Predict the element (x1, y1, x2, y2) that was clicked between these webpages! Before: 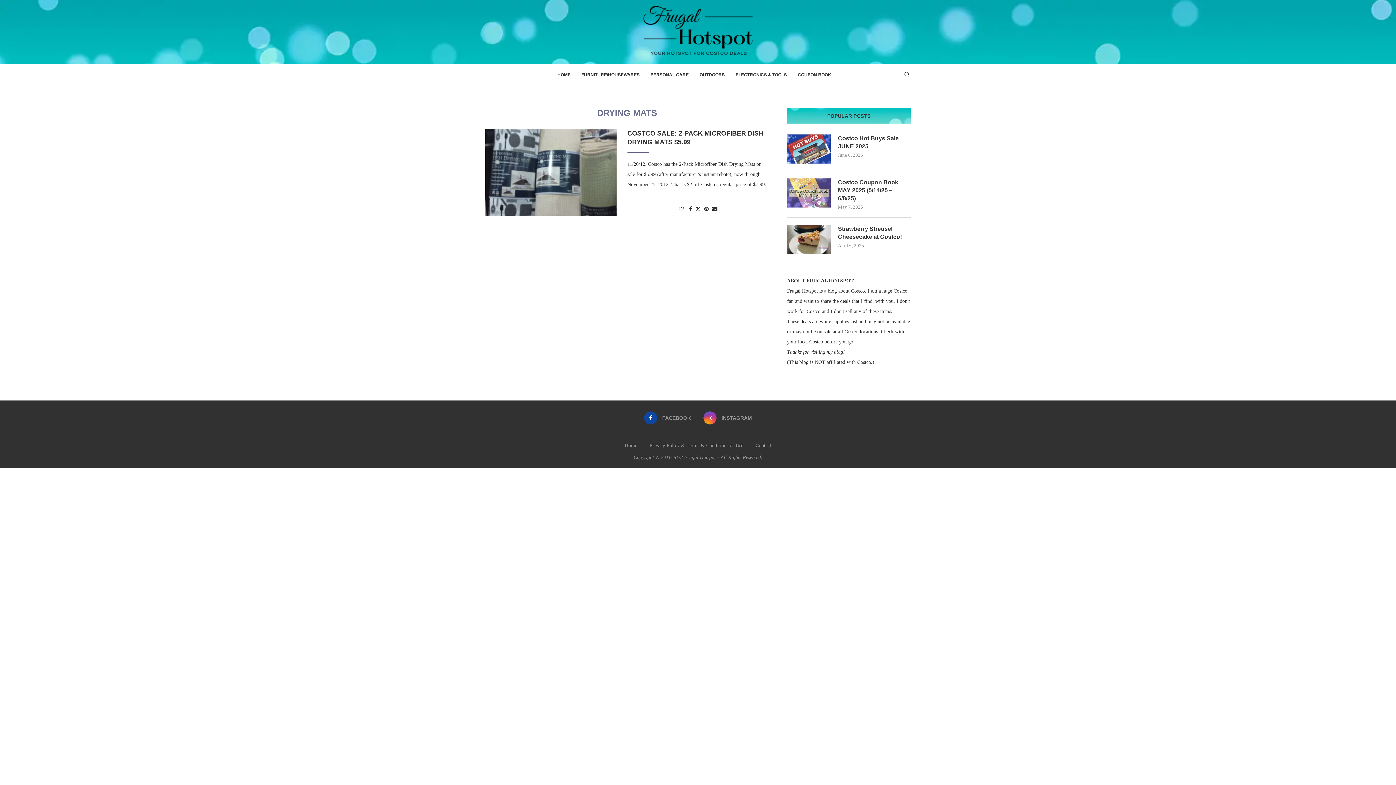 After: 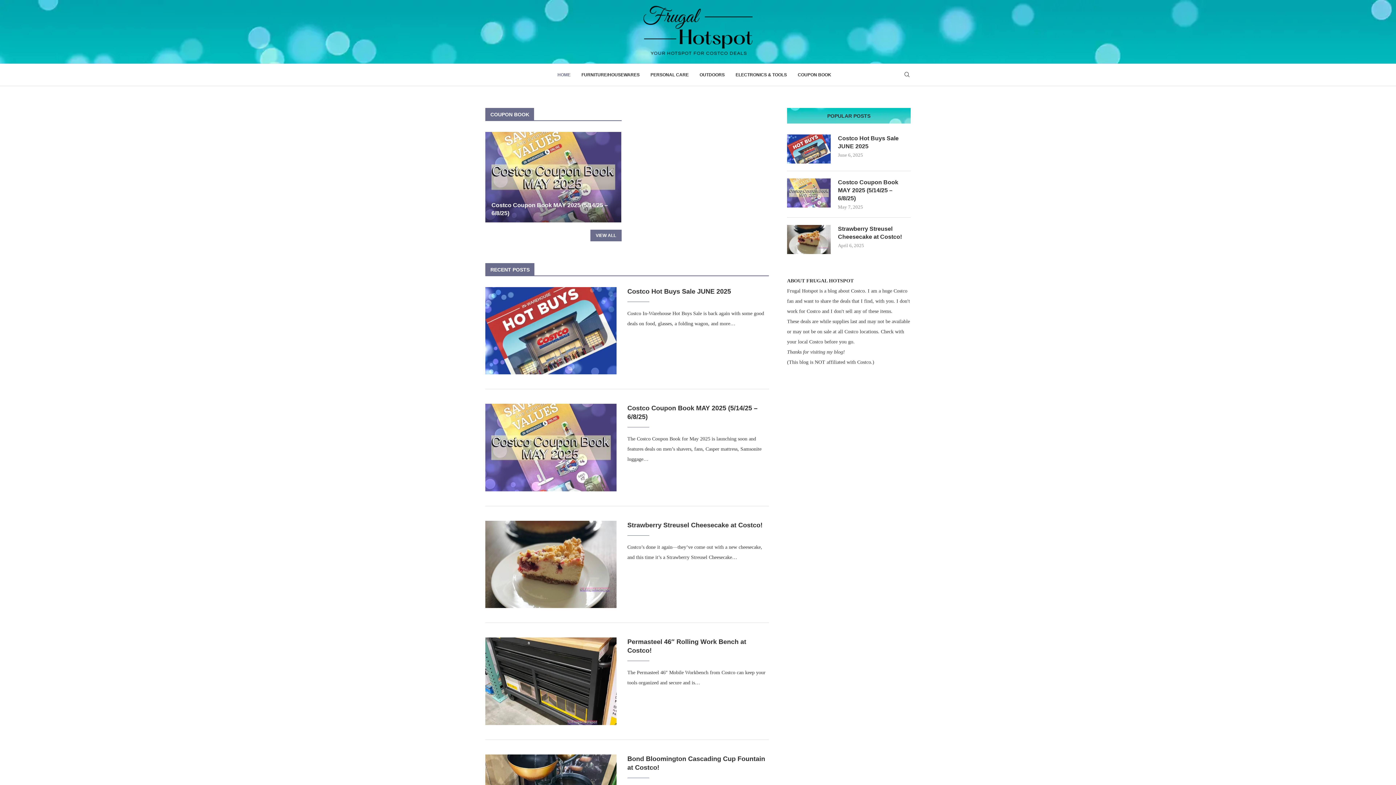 Action: bbox: (639, 1, 756, 7)